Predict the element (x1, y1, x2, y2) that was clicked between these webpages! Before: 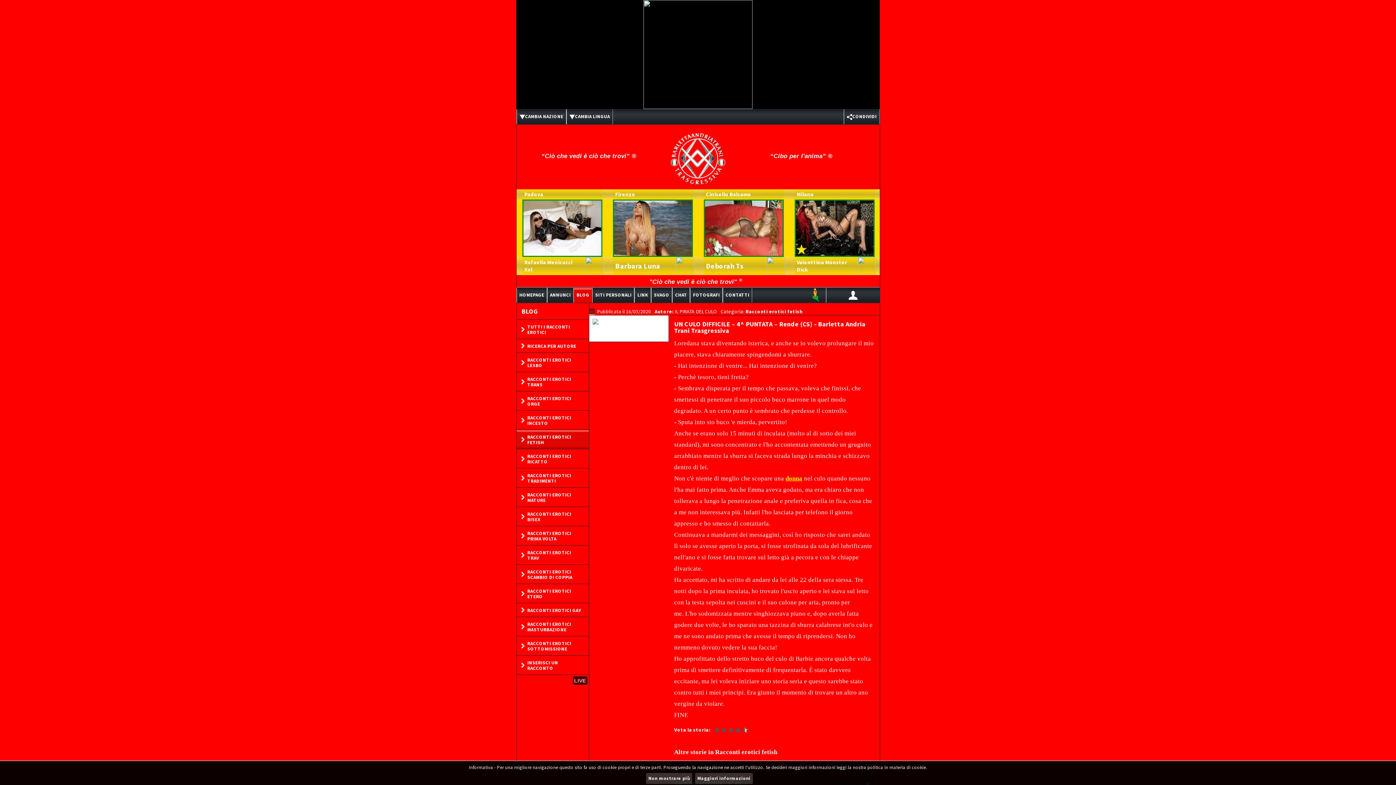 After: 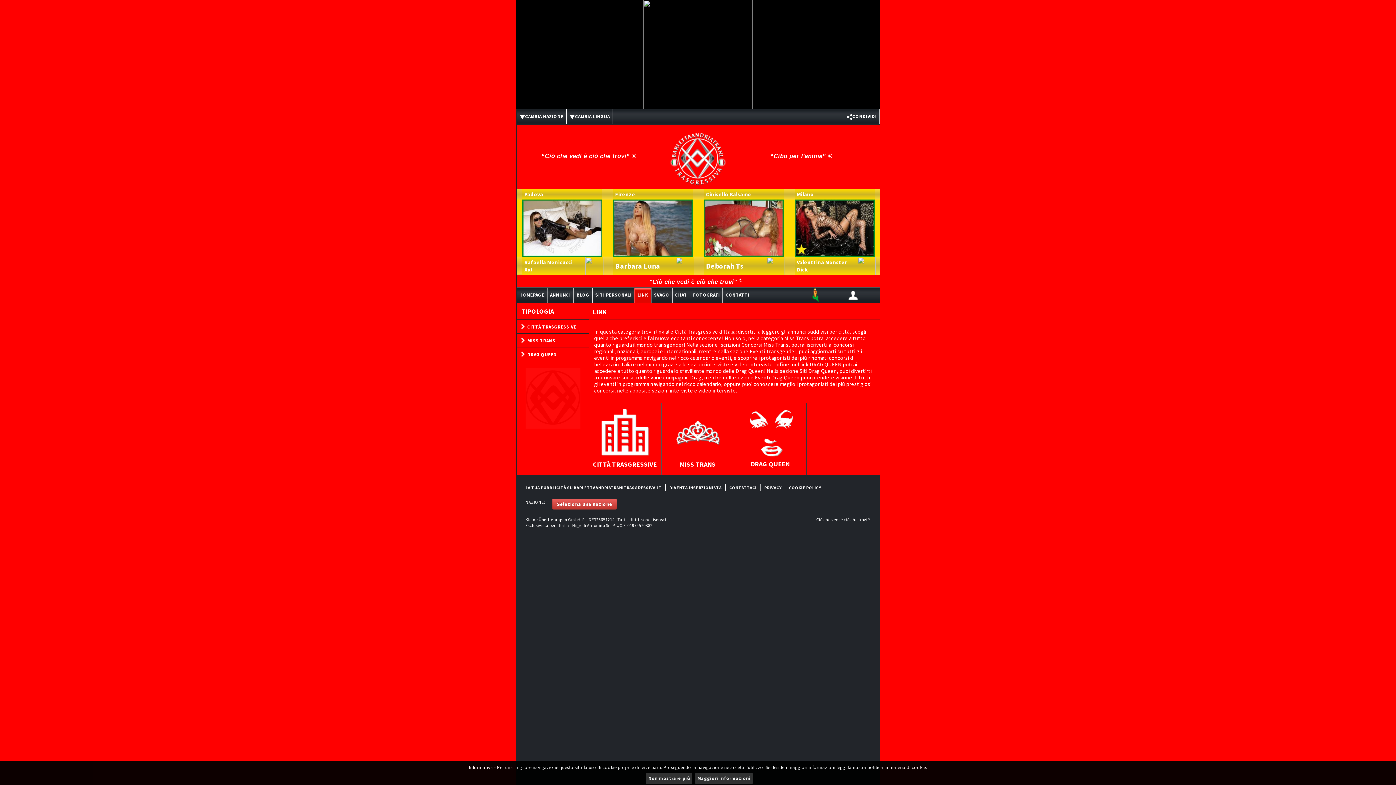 Action: label: LINK bbox: (634, 288, 651, 302)